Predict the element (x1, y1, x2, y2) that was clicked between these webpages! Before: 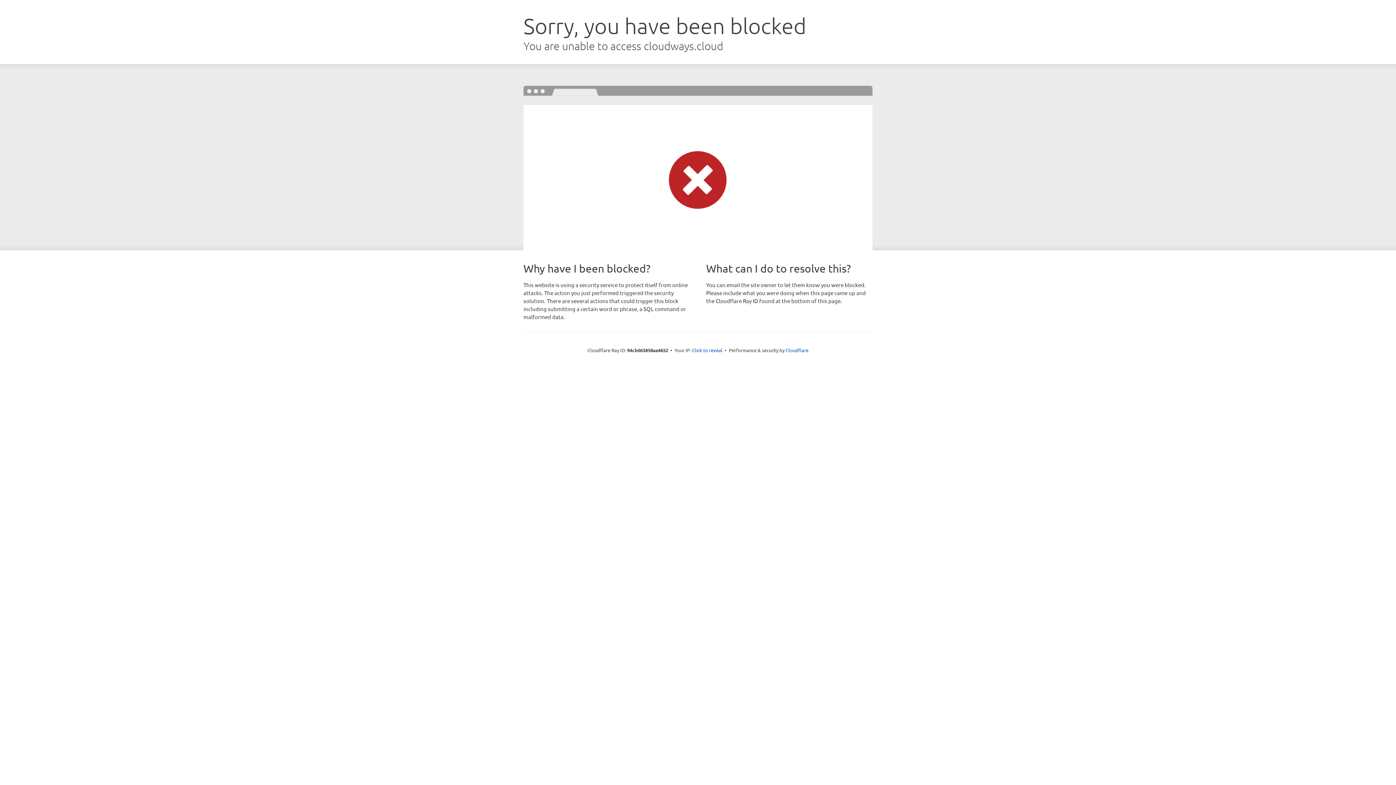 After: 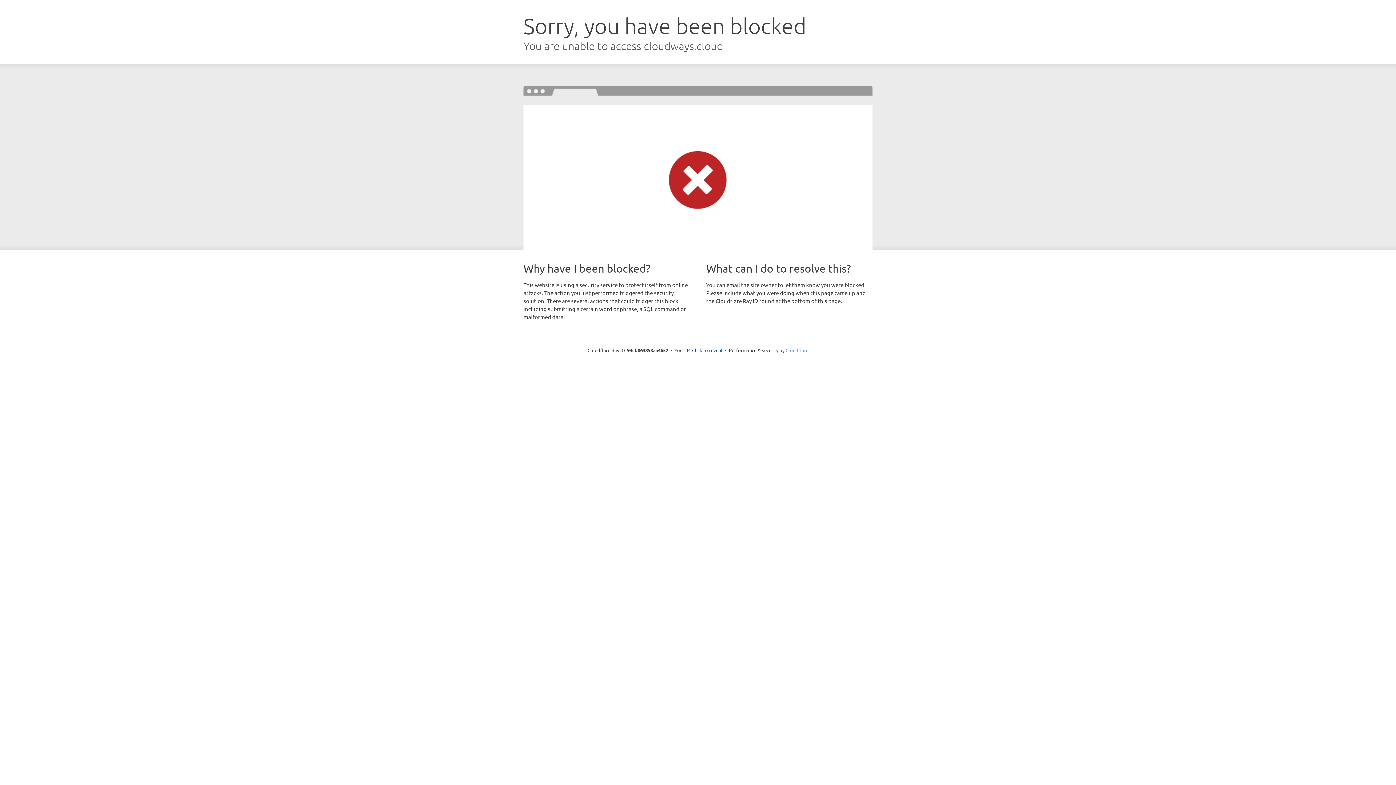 Action: label: Cloudflare bbox: (785, 347, 808, 353)